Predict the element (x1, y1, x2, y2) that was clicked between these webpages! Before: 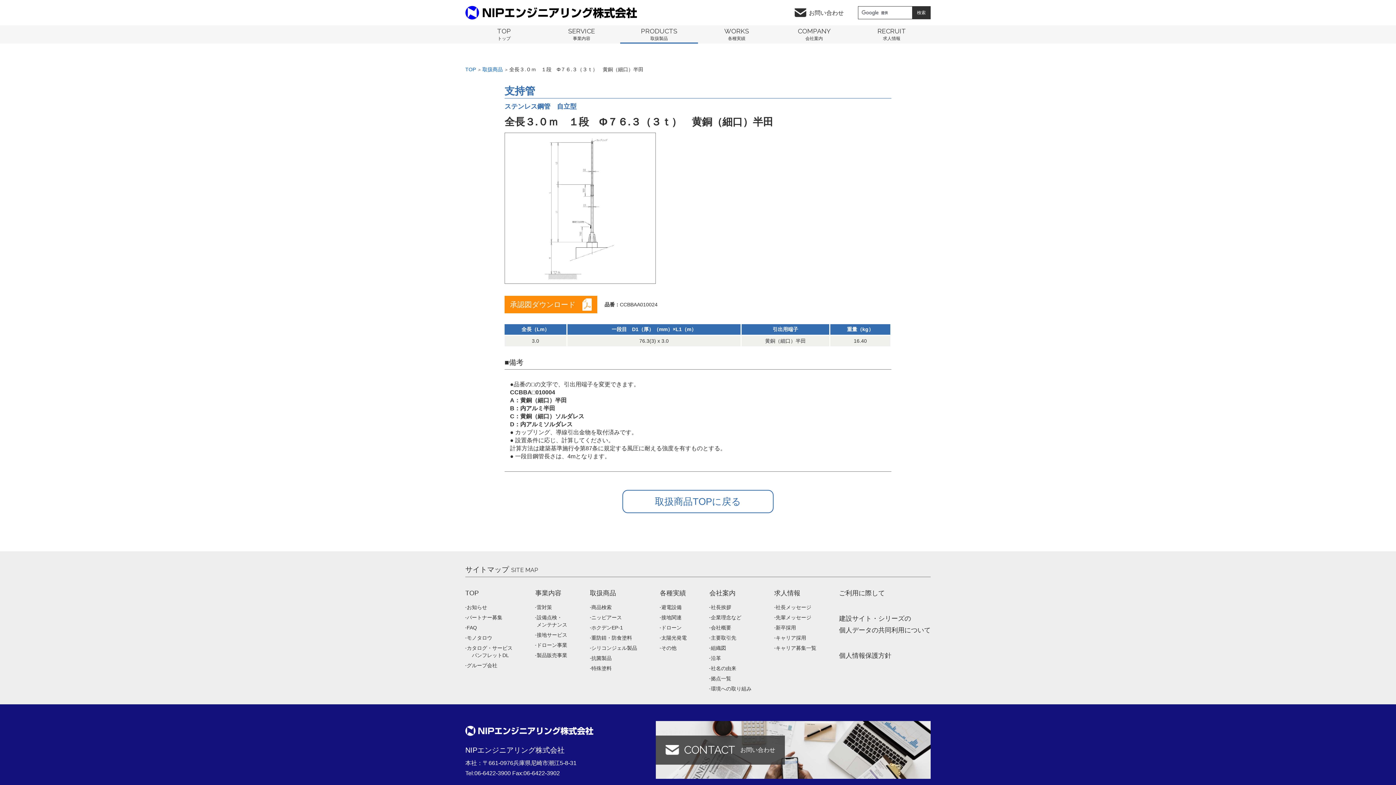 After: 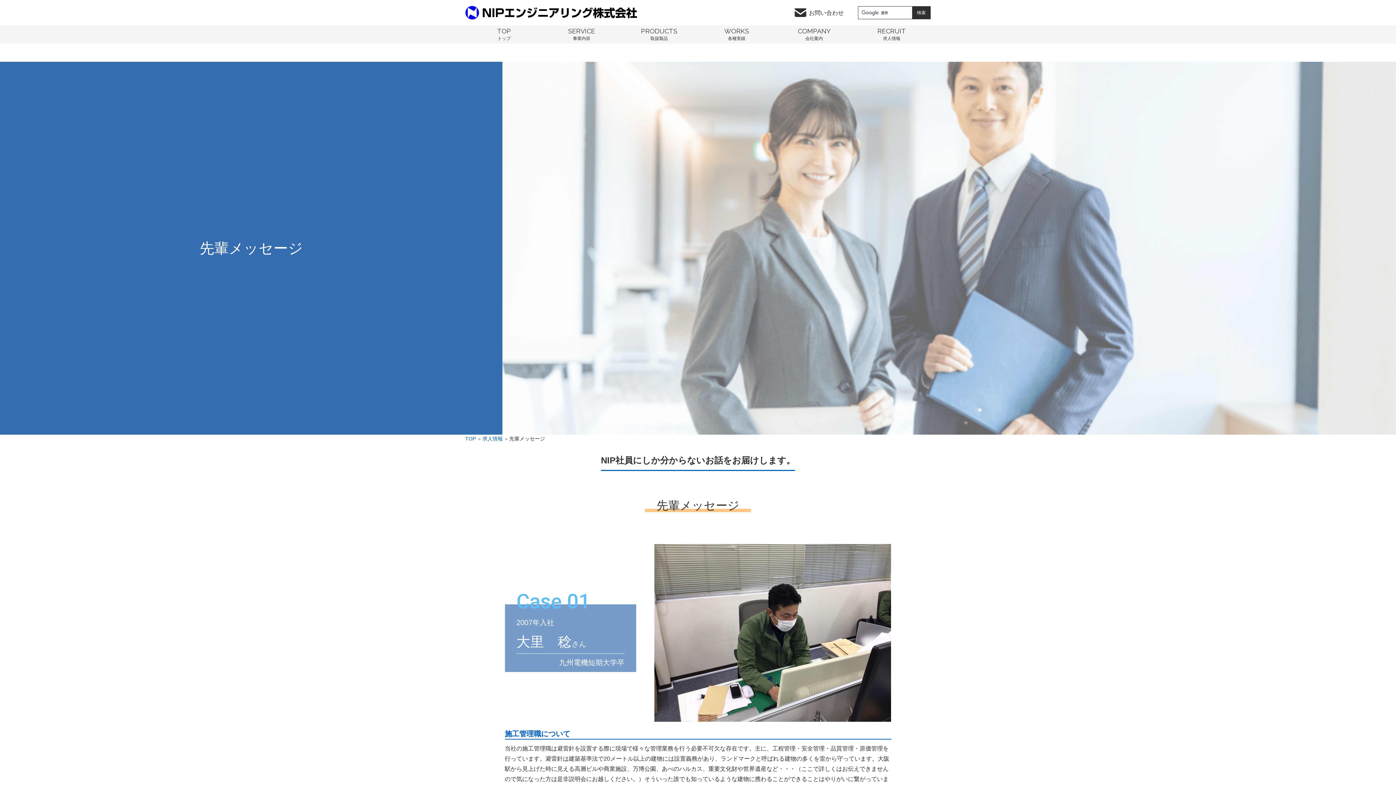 Action: bbox: (774, 614, 816, 621) label: 先輩メッセージ